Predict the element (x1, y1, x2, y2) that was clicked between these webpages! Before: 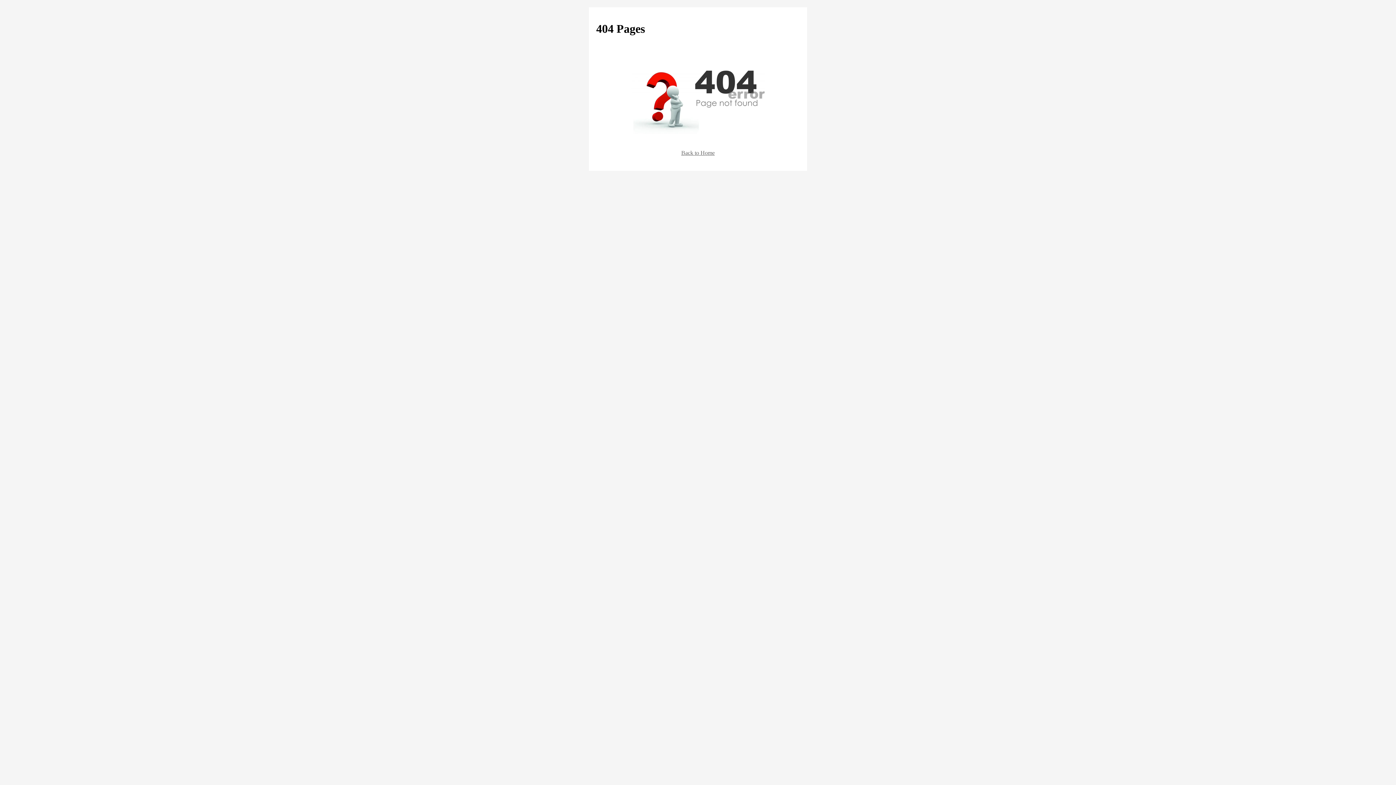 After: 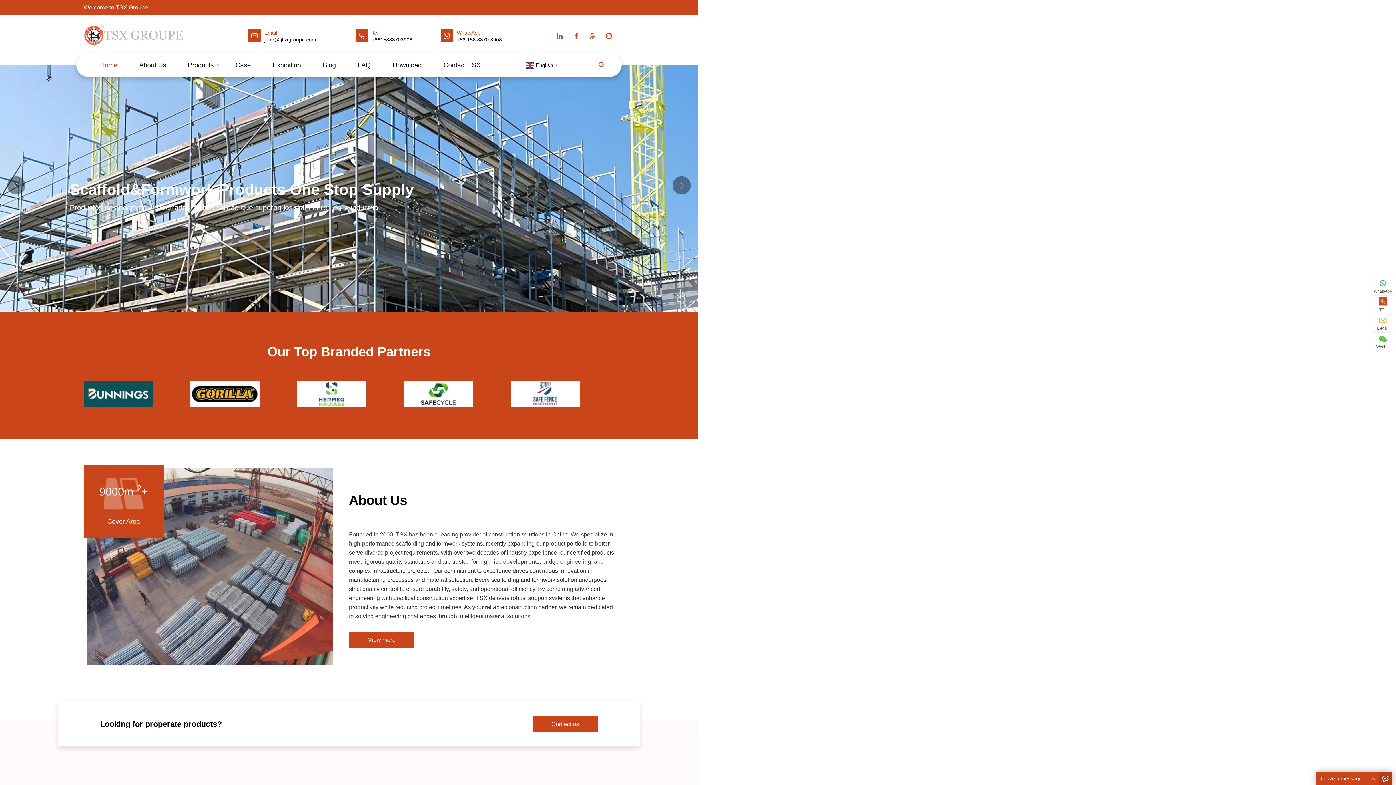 Action: label: Back to Home bbox: (596, 149, 800, 156)